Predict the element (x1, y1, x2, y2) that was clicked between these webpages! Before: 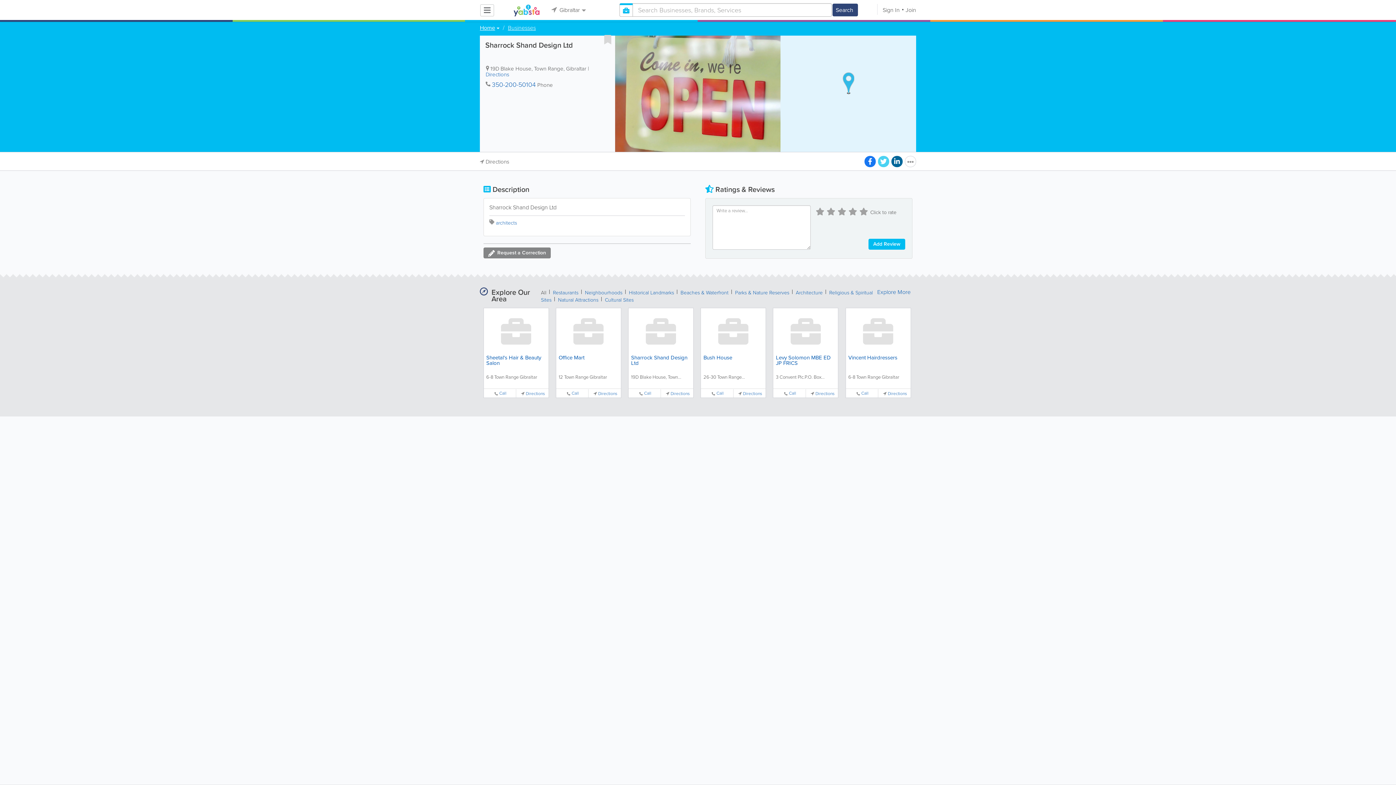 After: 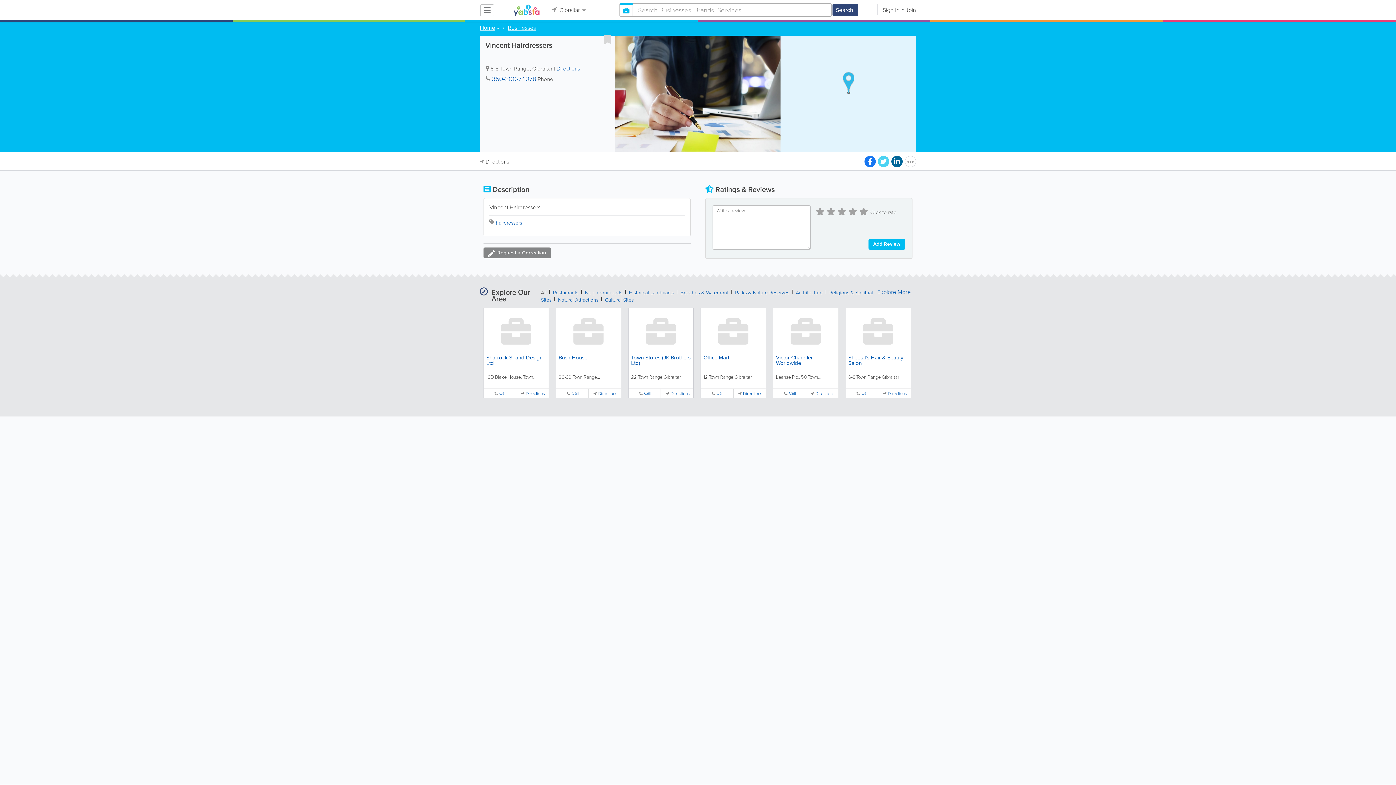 Action: label: Vincent Hairdressers bbox: (848, 353, 897, 361)